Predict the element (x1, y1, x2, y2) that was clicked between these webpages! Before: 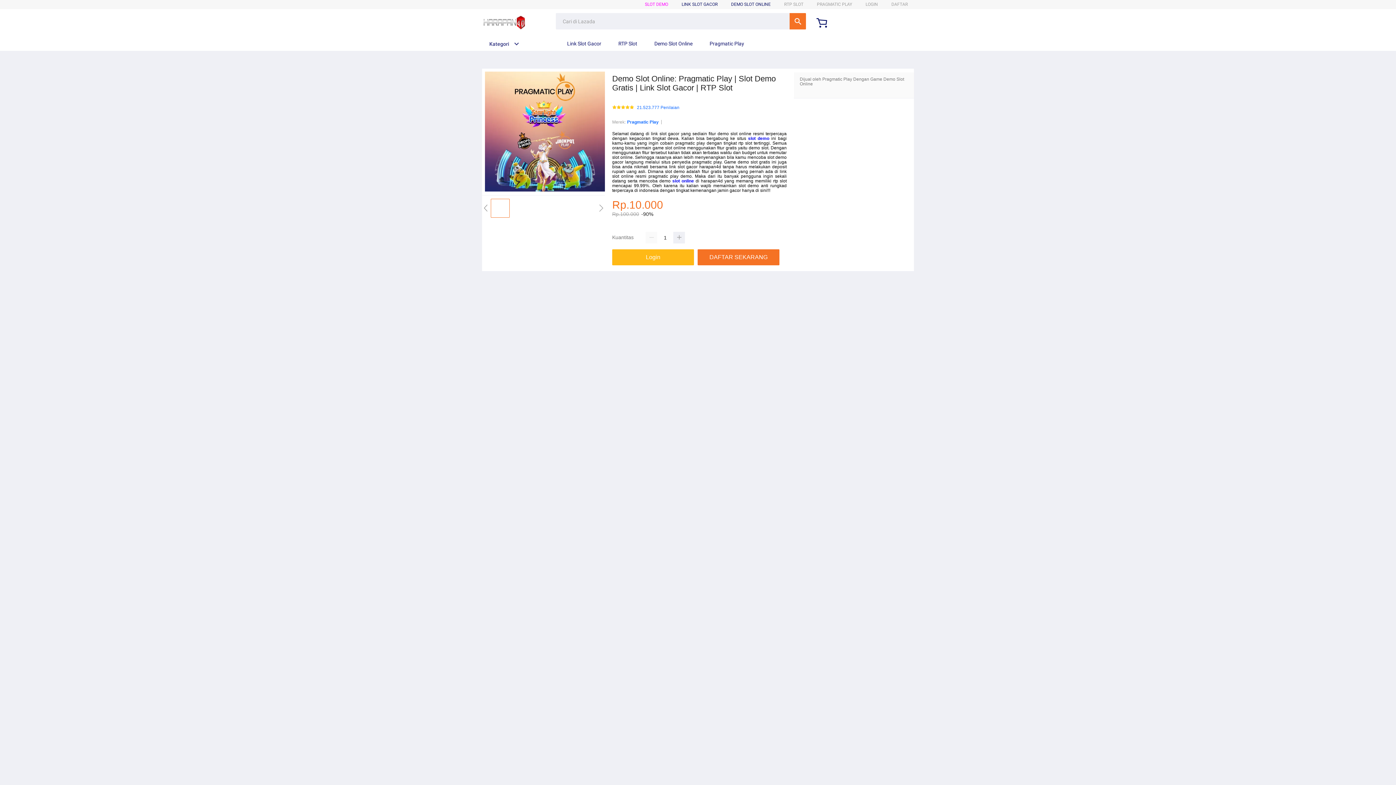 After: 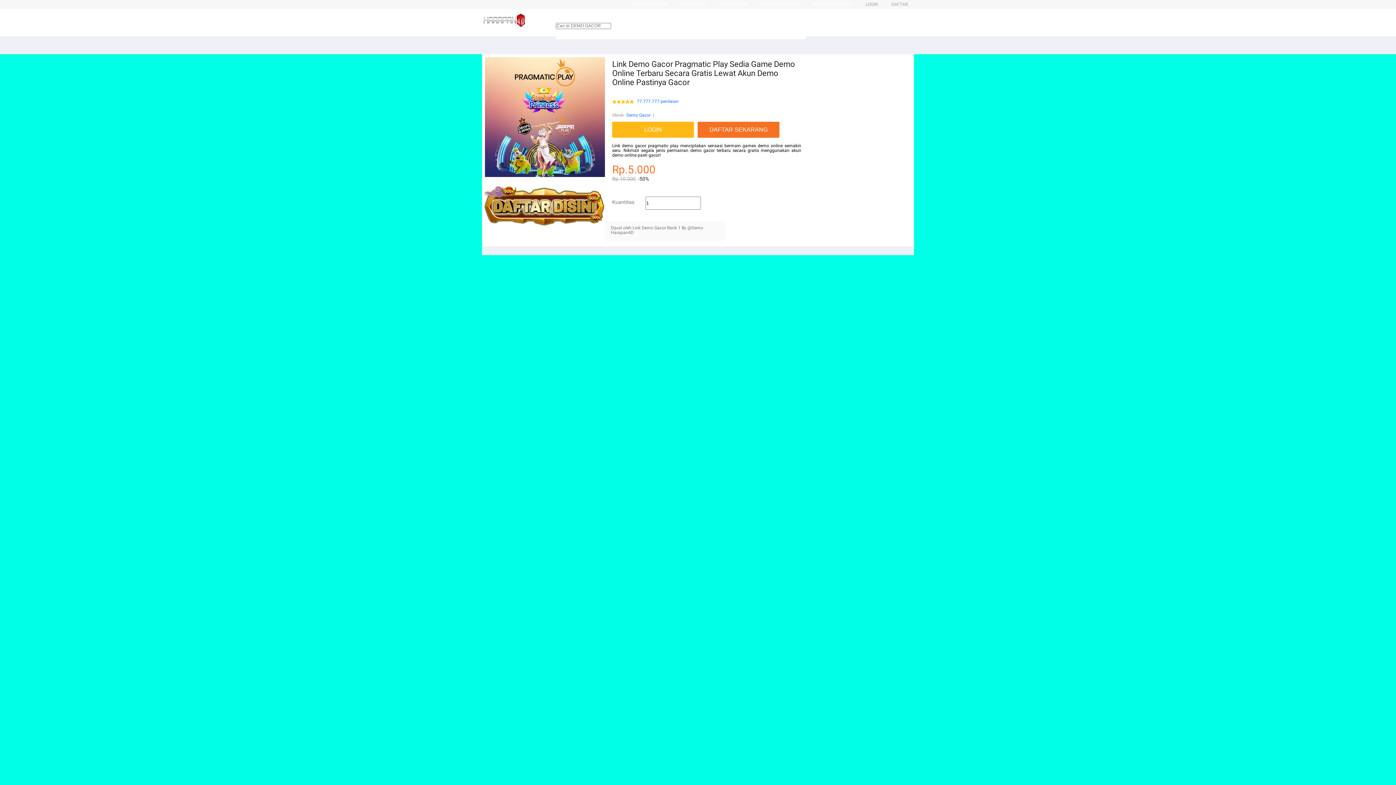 Action: bbox: (672, 178, 694, 183) label: slot online